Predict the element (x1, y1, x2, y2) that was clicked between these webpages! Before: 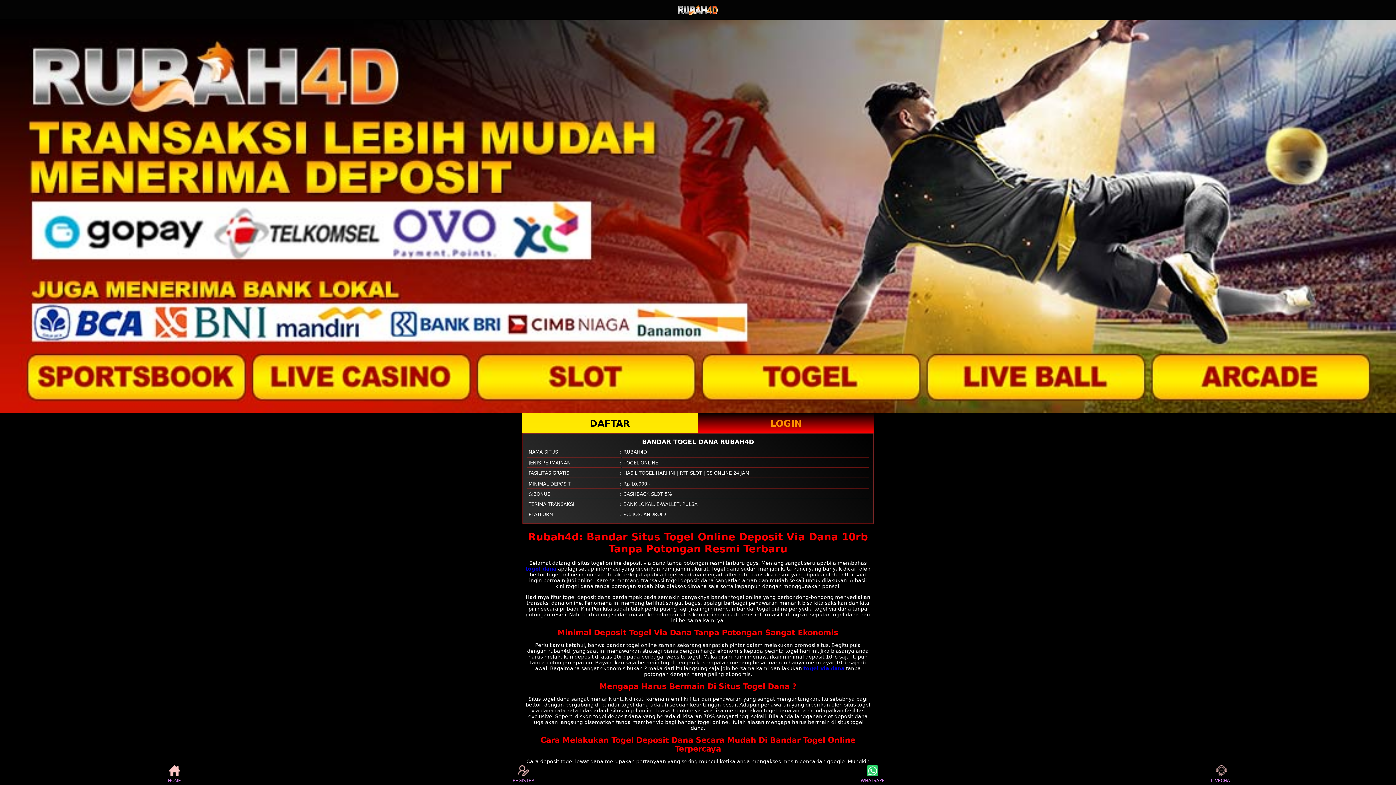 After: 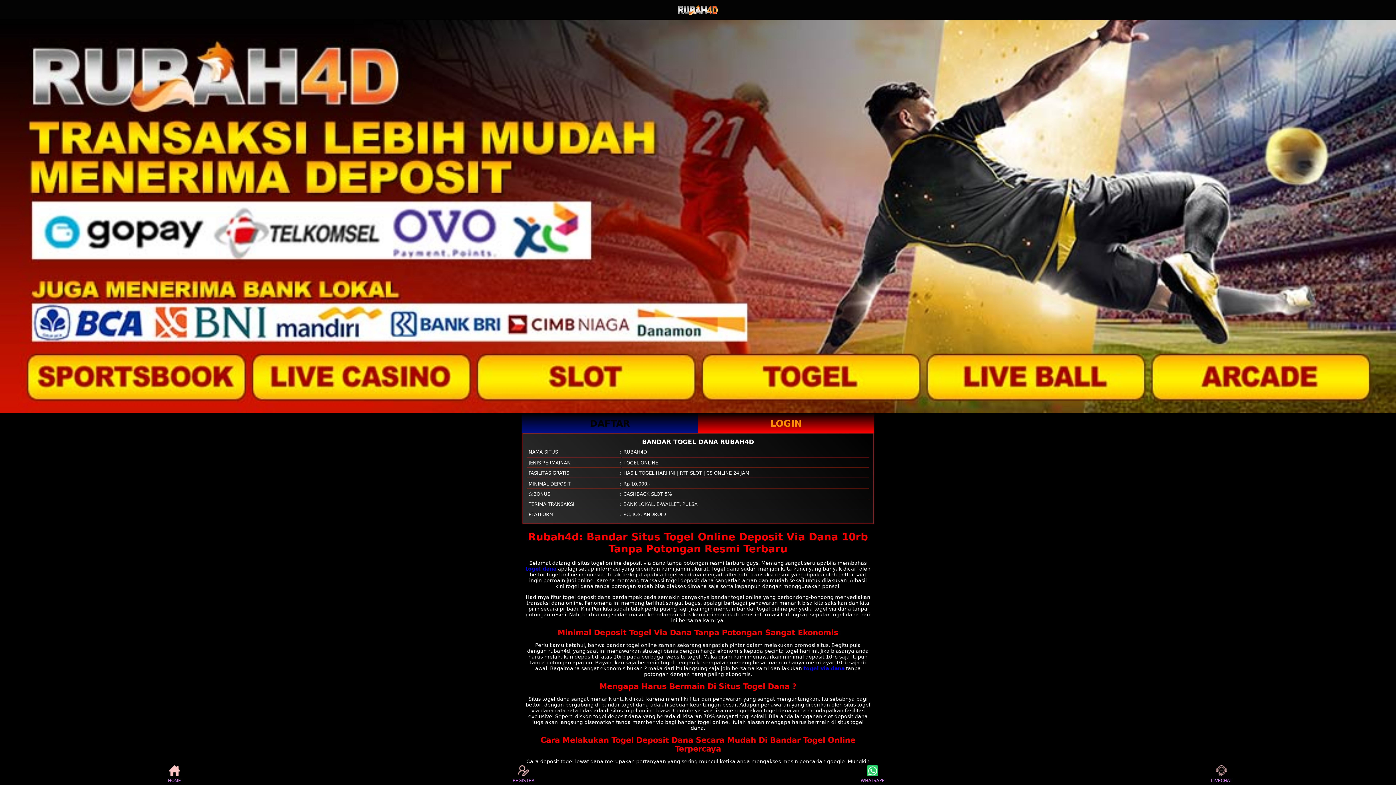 Action: bbox: (521, 412, 698, 432) label: DAFTAR